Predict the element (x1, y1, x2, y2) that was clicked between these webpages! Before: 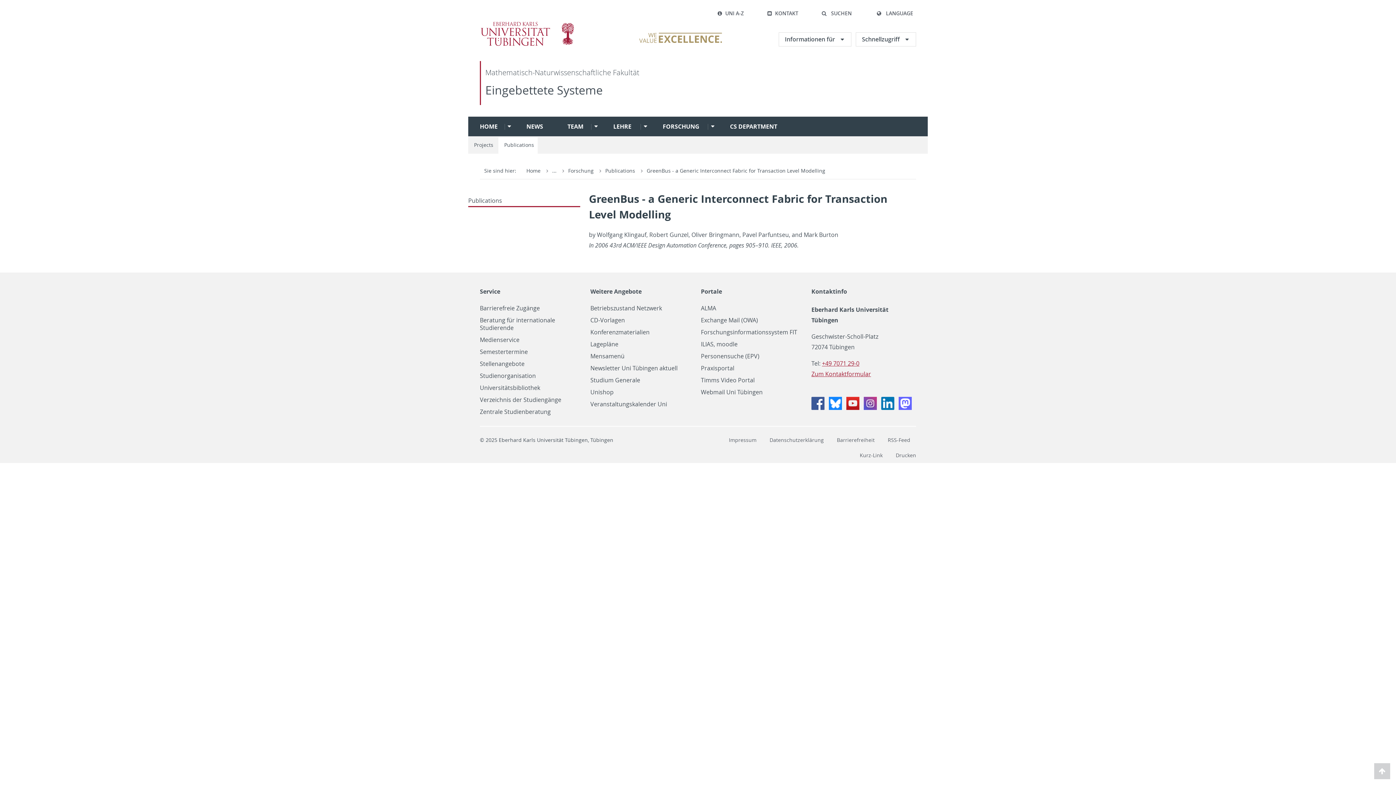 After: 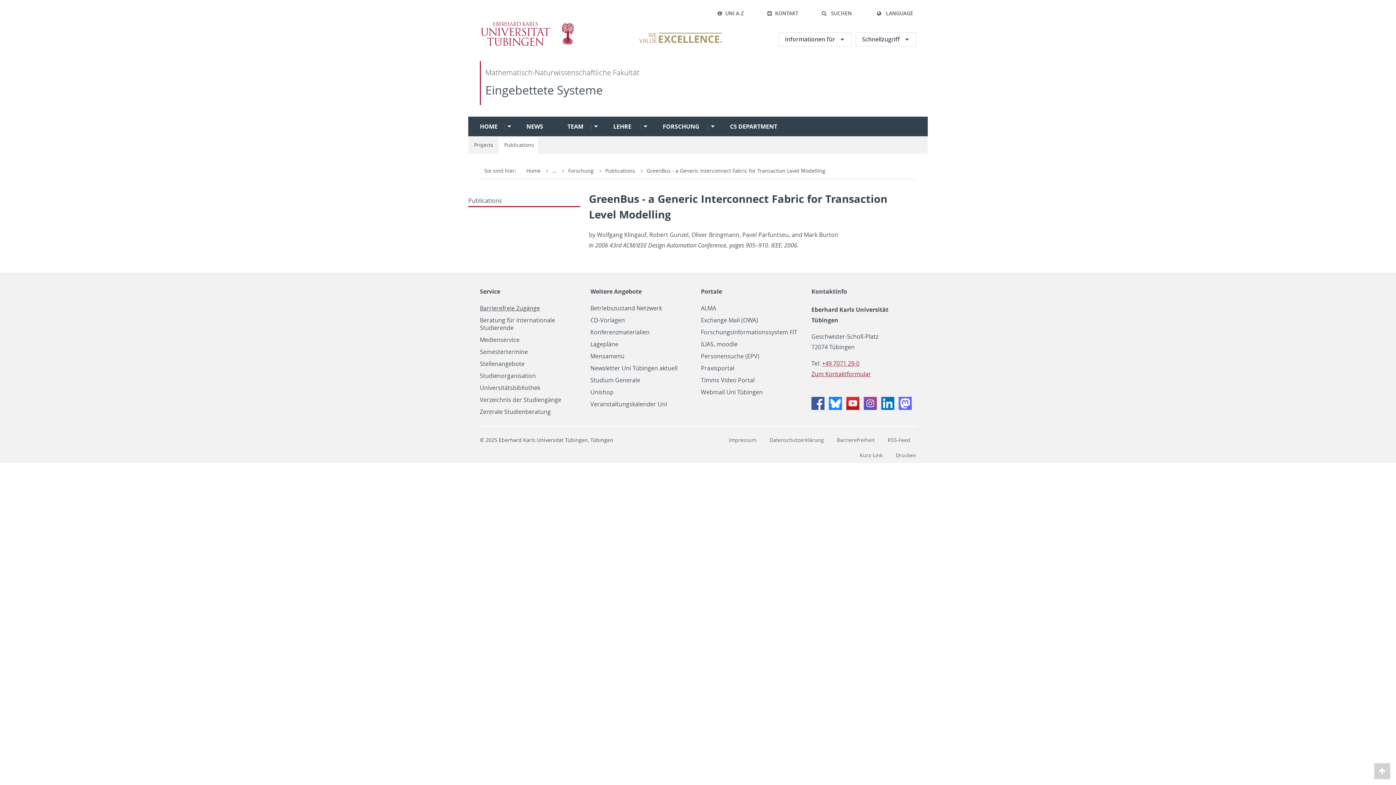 Action: label: Barrierefreie Zugänge bbox: (480, 304, 584, 312)